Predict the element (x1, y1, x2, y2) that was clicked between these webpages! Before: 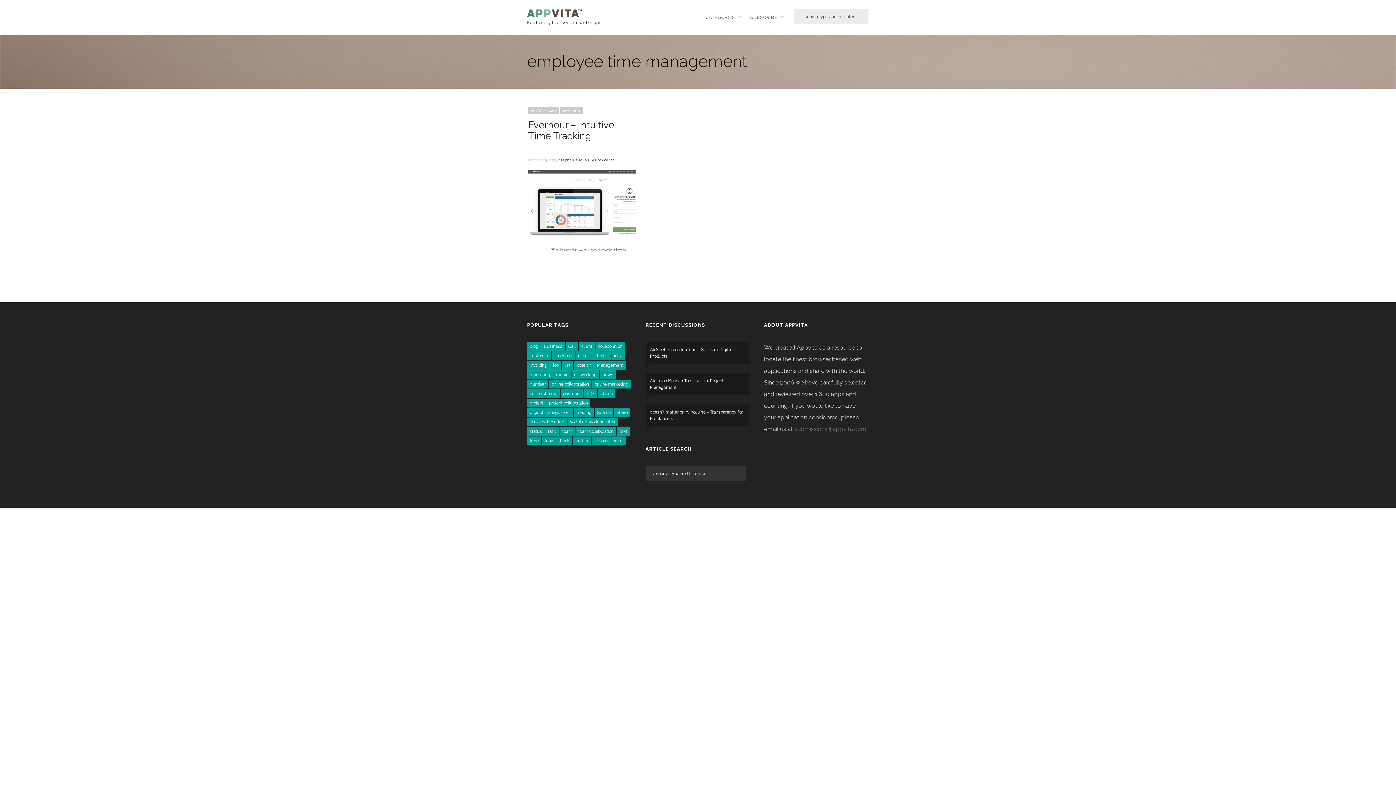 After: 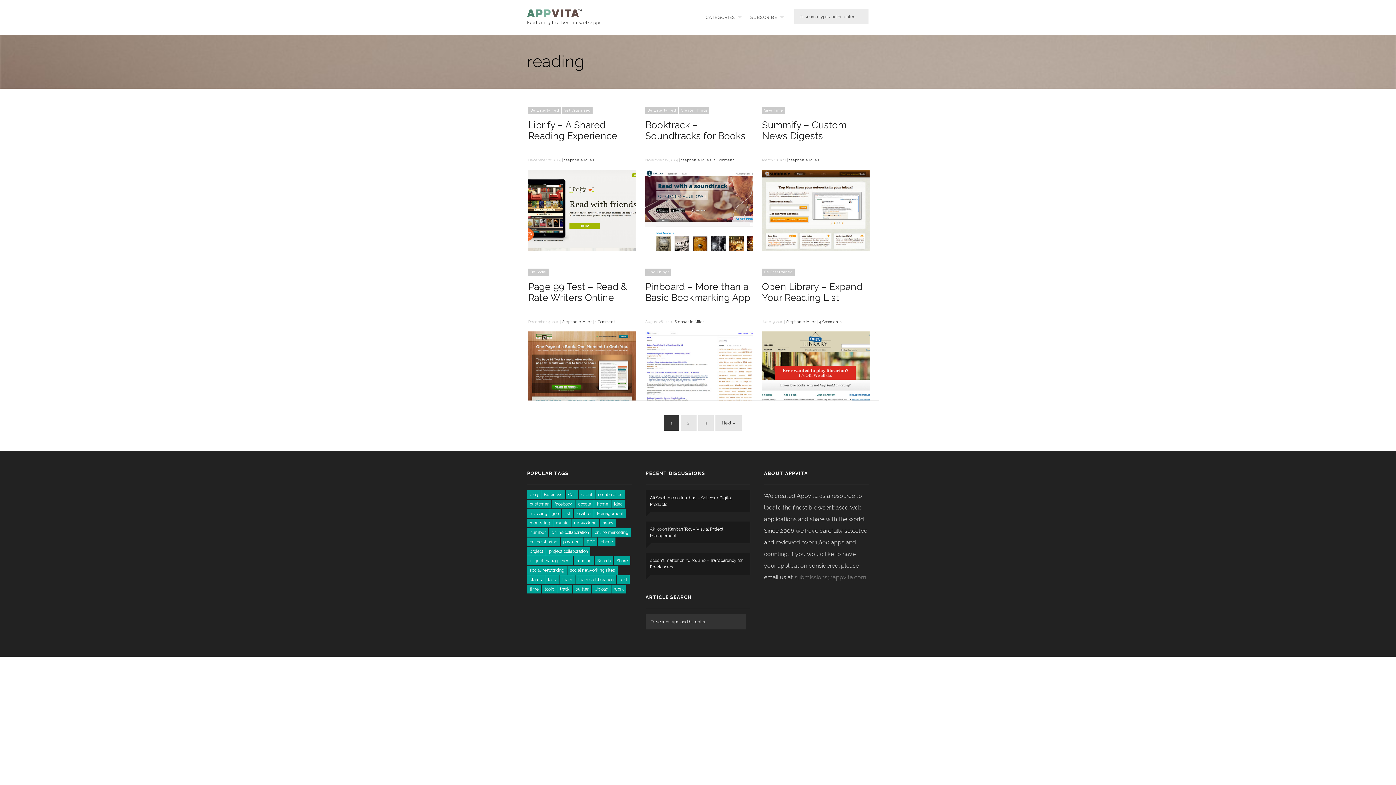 Action: label: reading (15 items) bbox: (574, 408, 594, 417)